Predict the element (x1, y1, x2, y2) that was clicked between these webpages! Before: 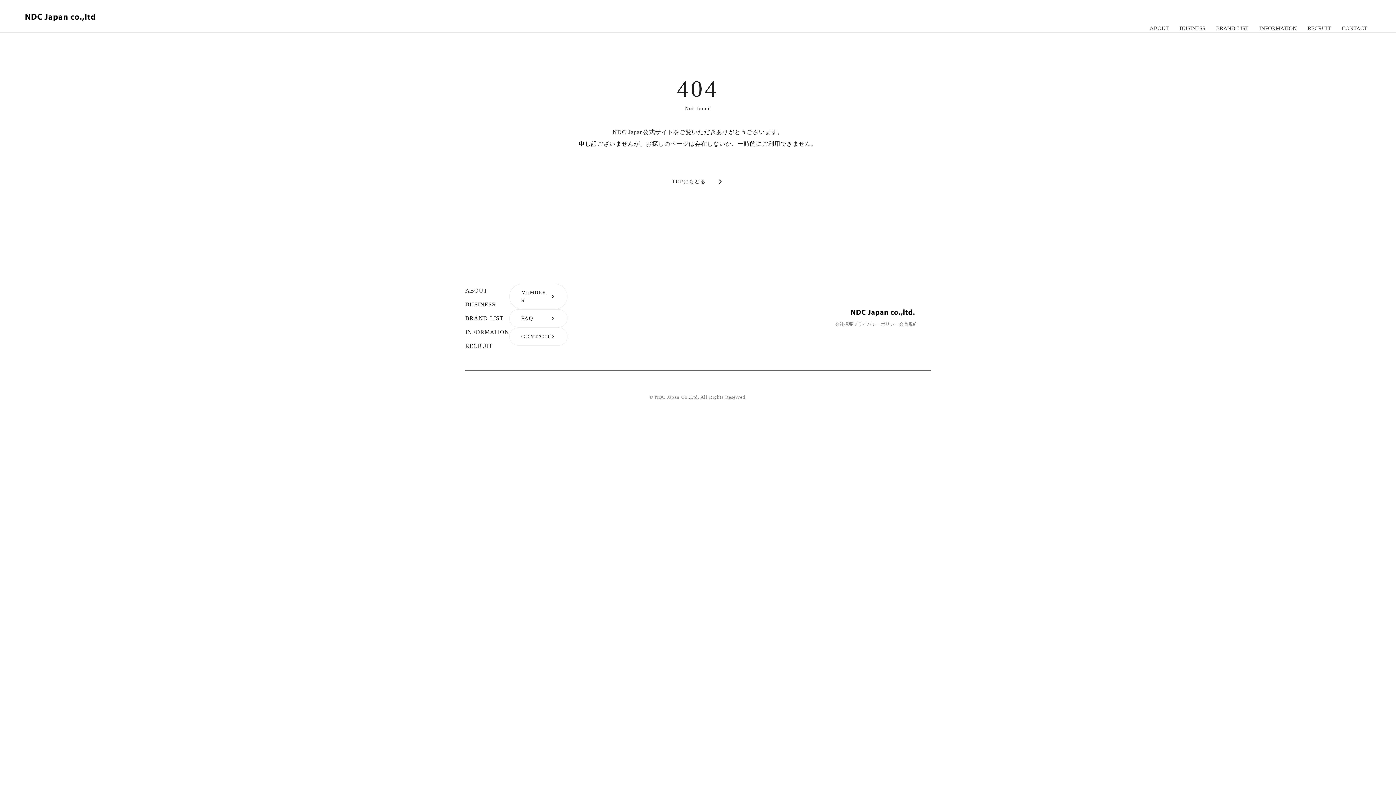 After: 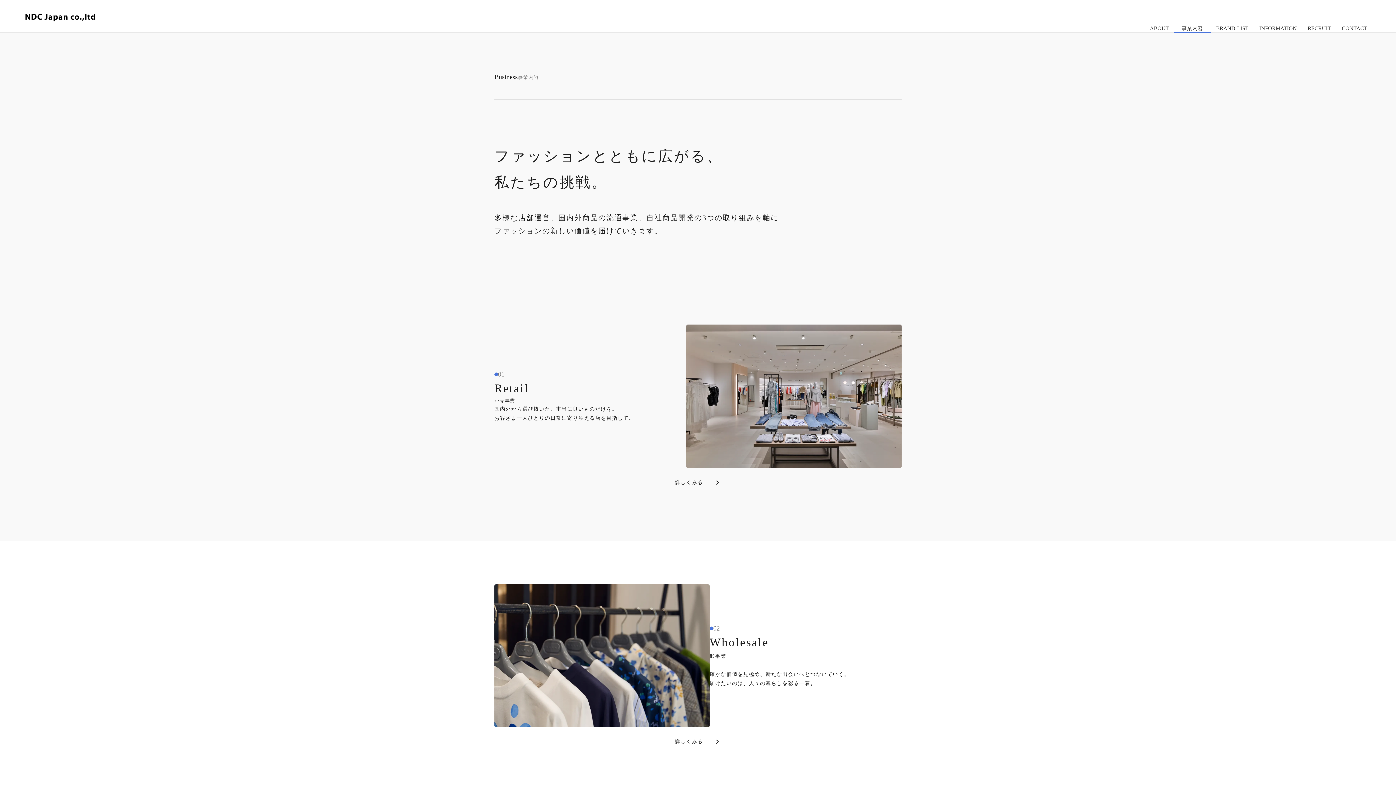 Action: bbox: (1174, 20, 1210, 32) label: BUSINESS

事業内容